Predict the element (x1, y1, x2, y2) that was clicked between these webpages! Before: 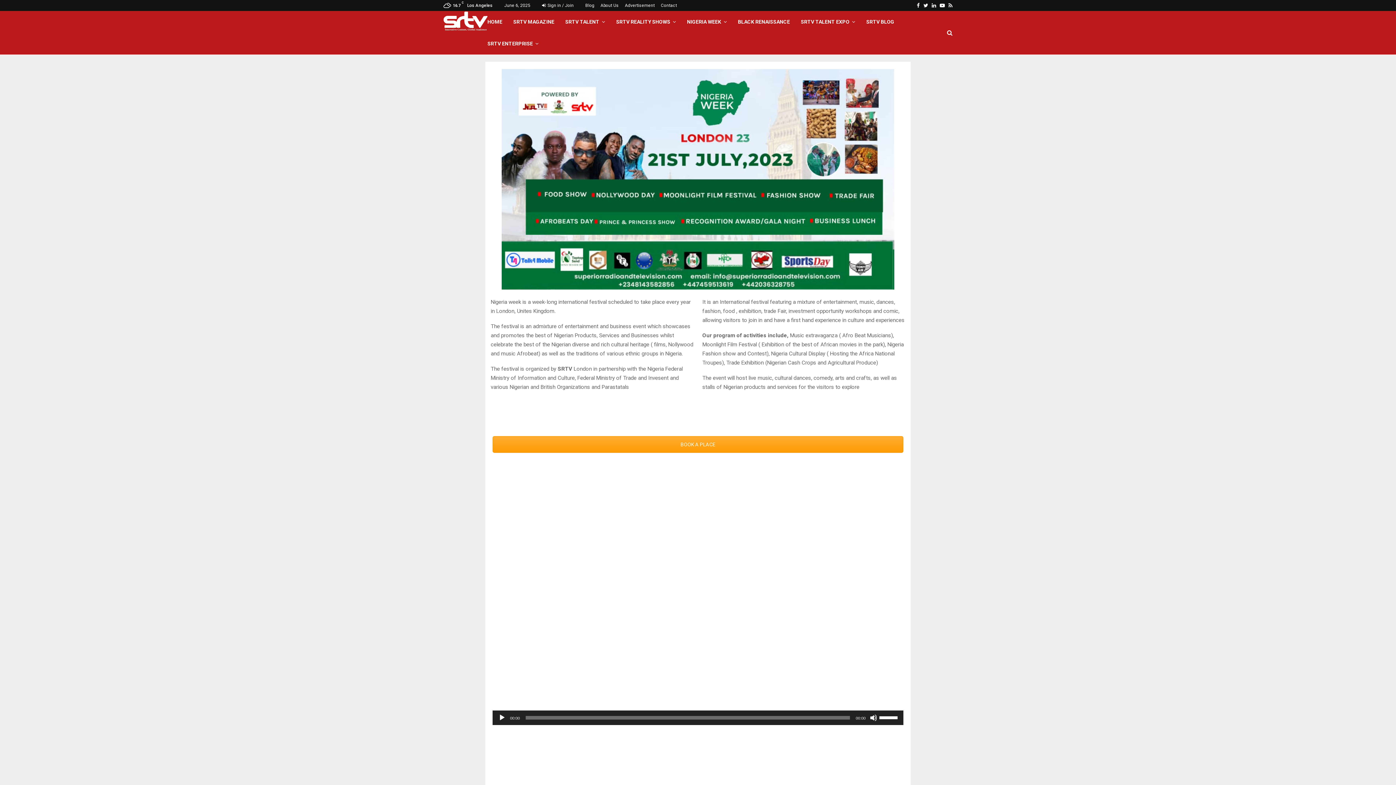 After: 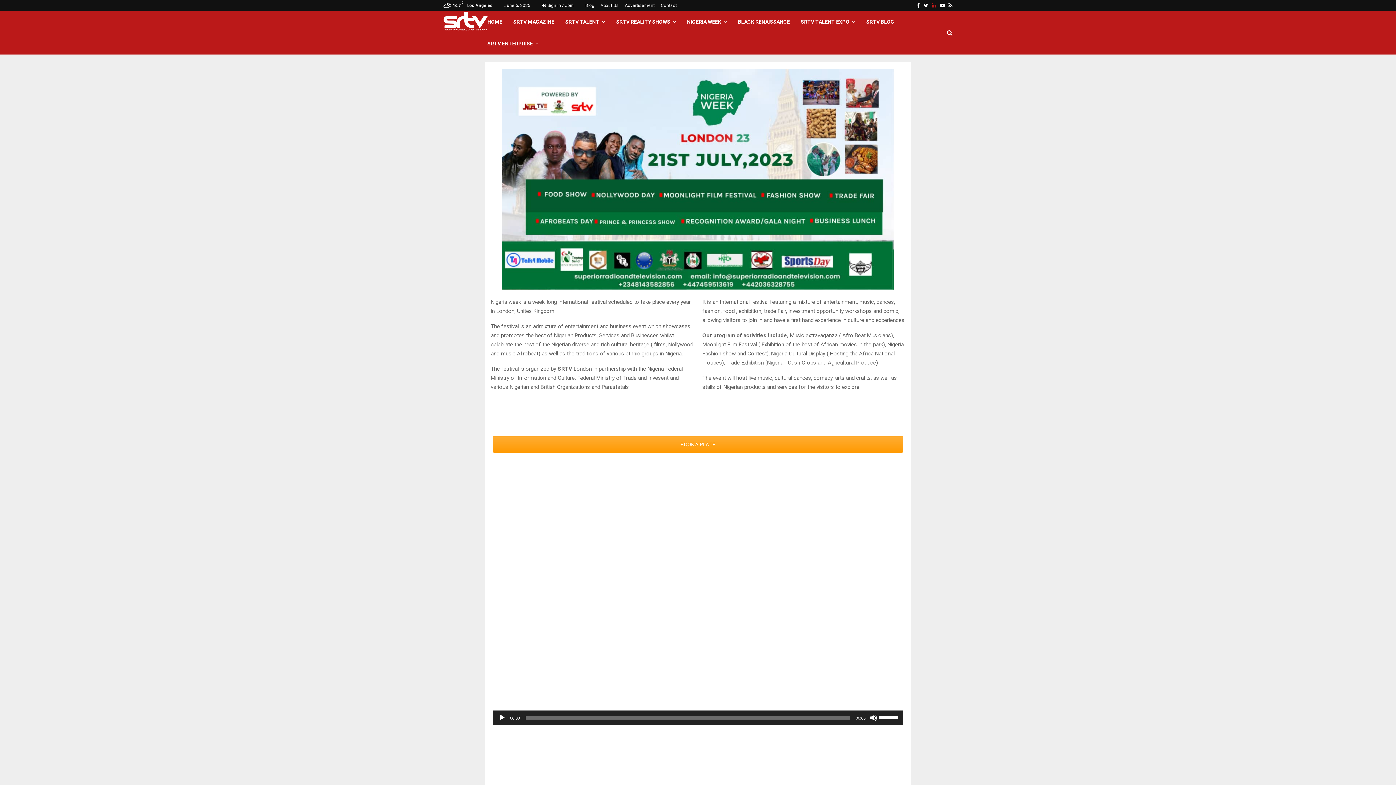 Action: label: Linkedin bbox: (932, 0, 936, 10)